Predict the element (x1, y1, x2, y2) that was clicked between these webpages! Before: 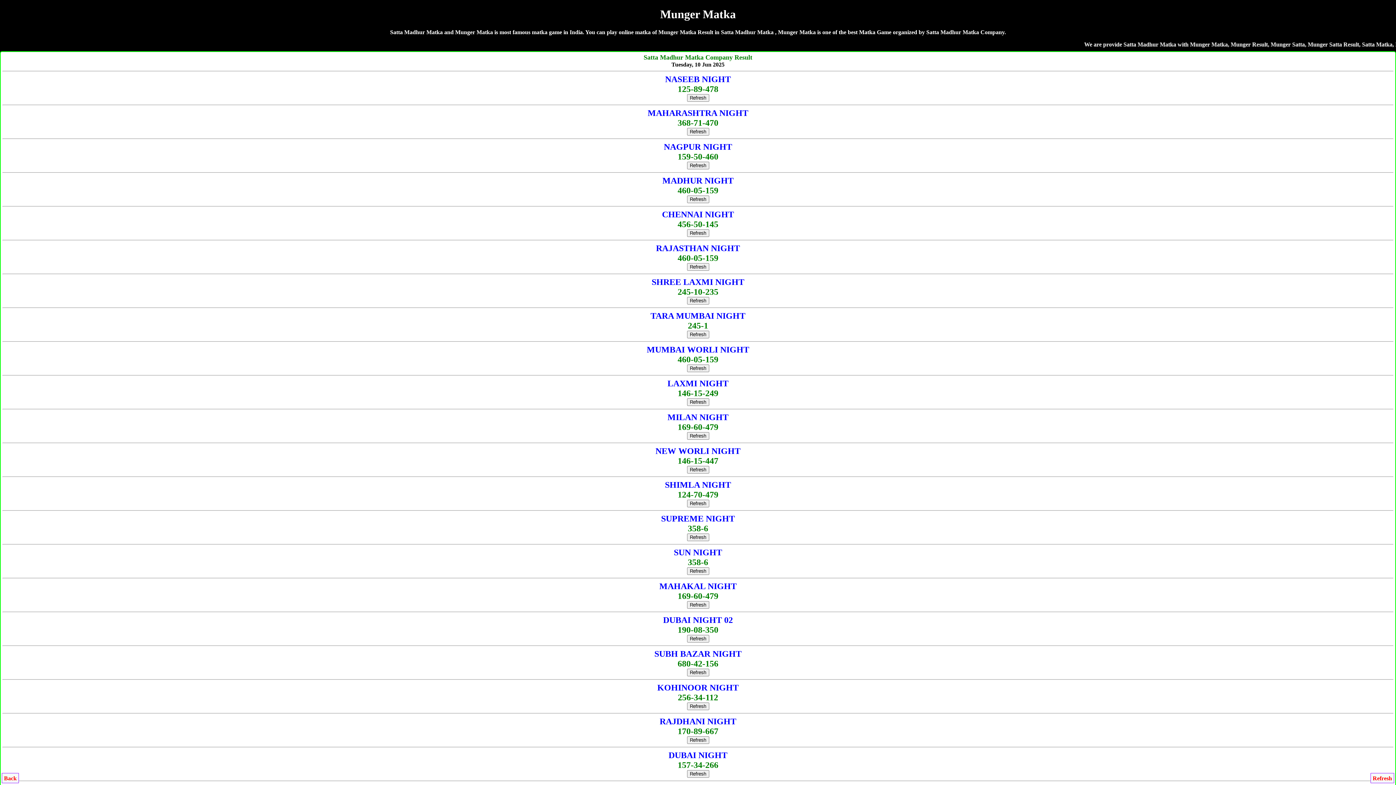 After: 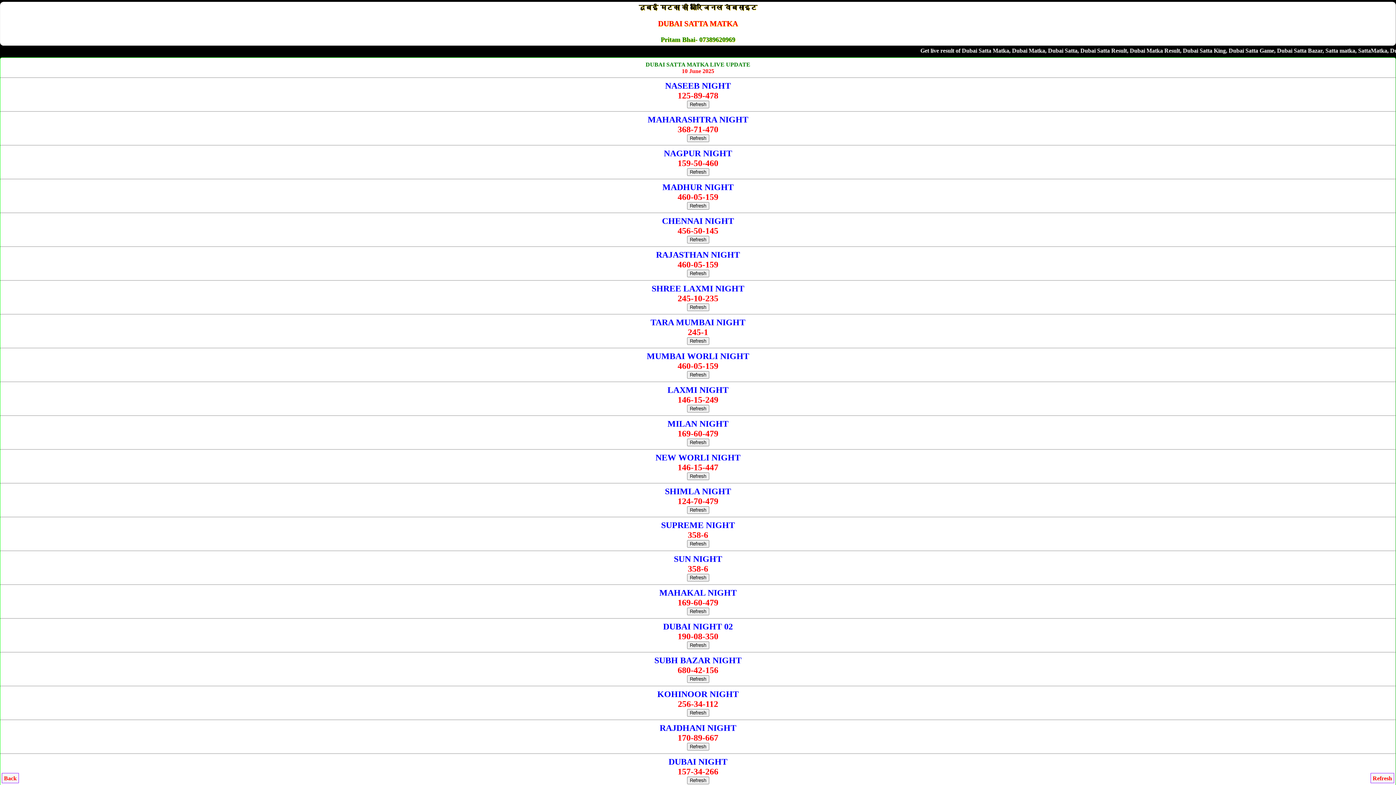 Action: bbox: (687, 297, 709, 303) label: Refresh